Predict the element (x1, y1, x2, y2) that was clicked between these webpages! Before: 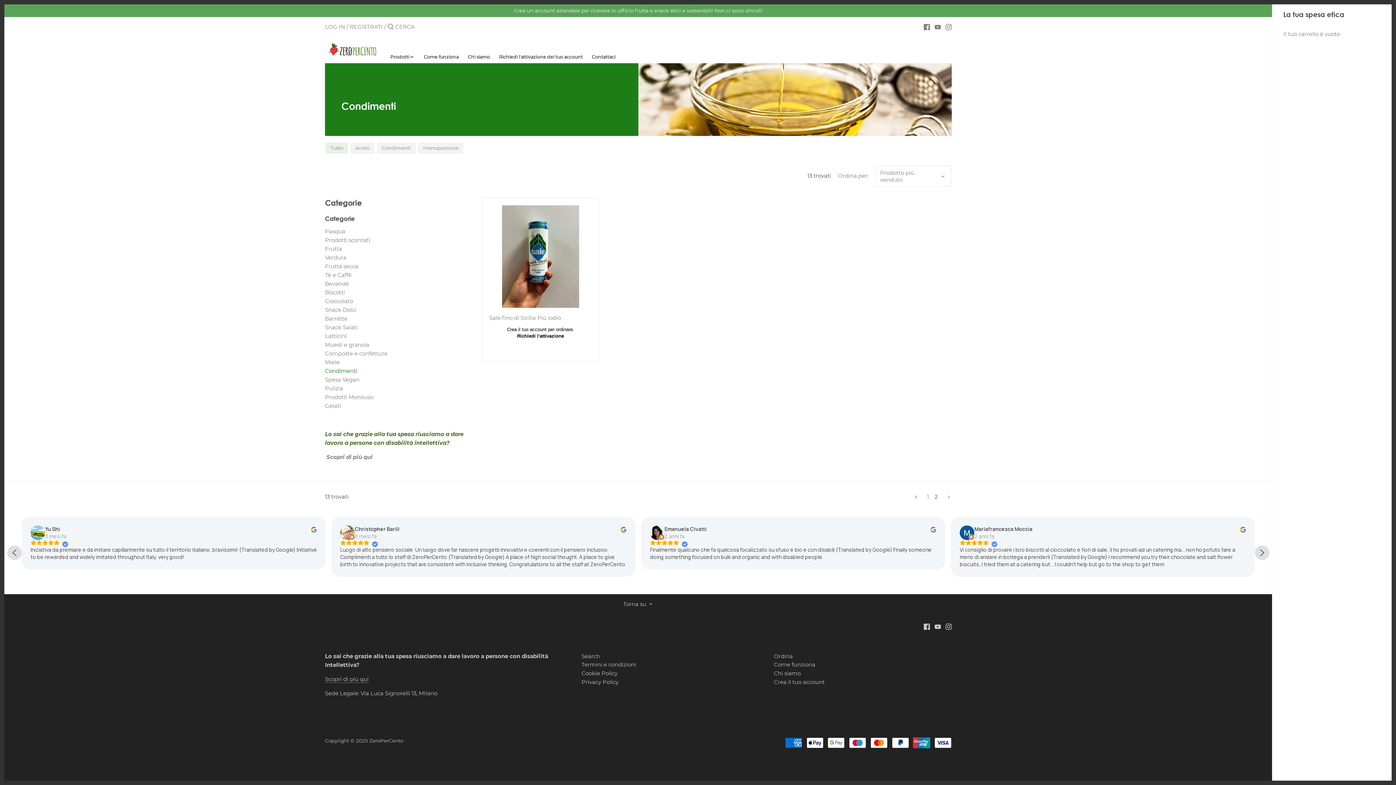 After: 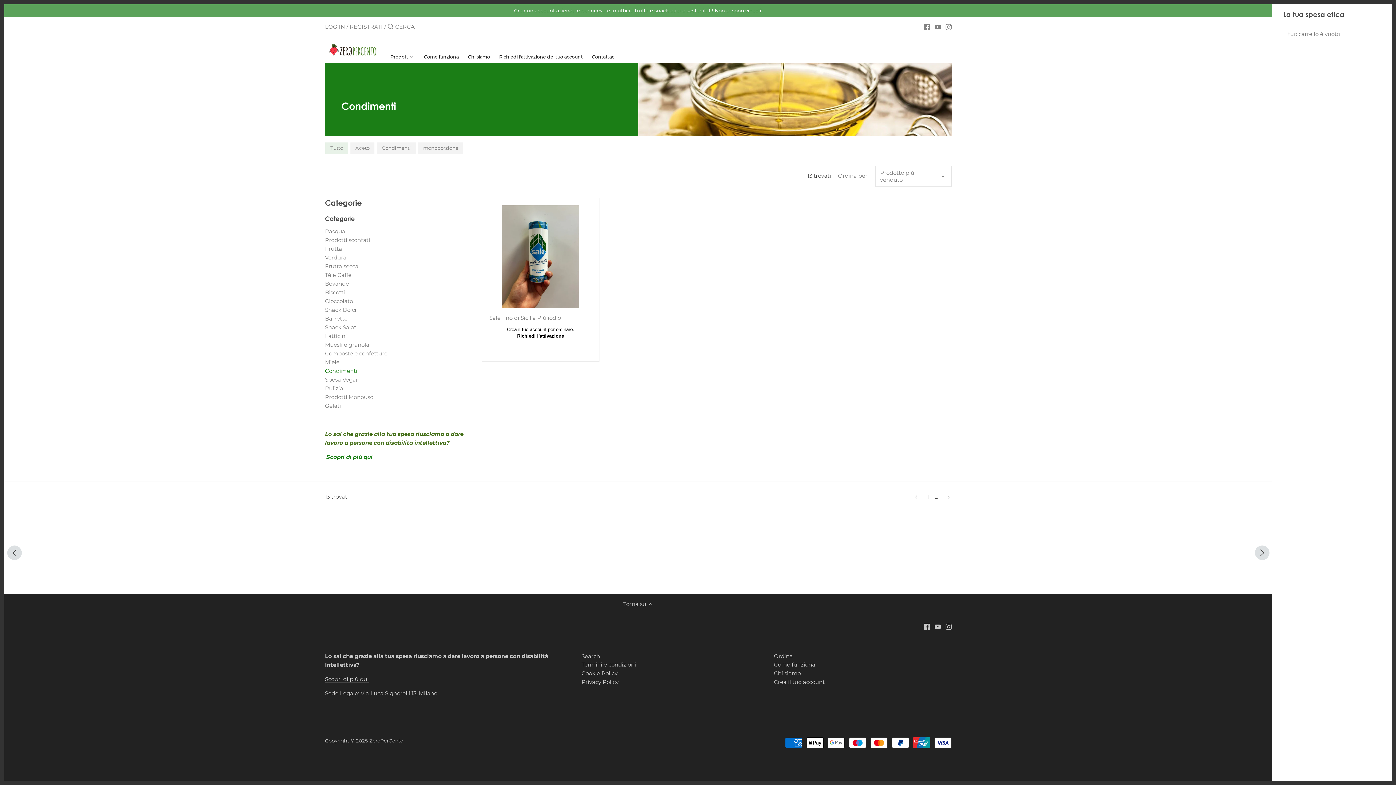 Action: label: Scopri di più qui bbox: (326, 453, 372, 460)